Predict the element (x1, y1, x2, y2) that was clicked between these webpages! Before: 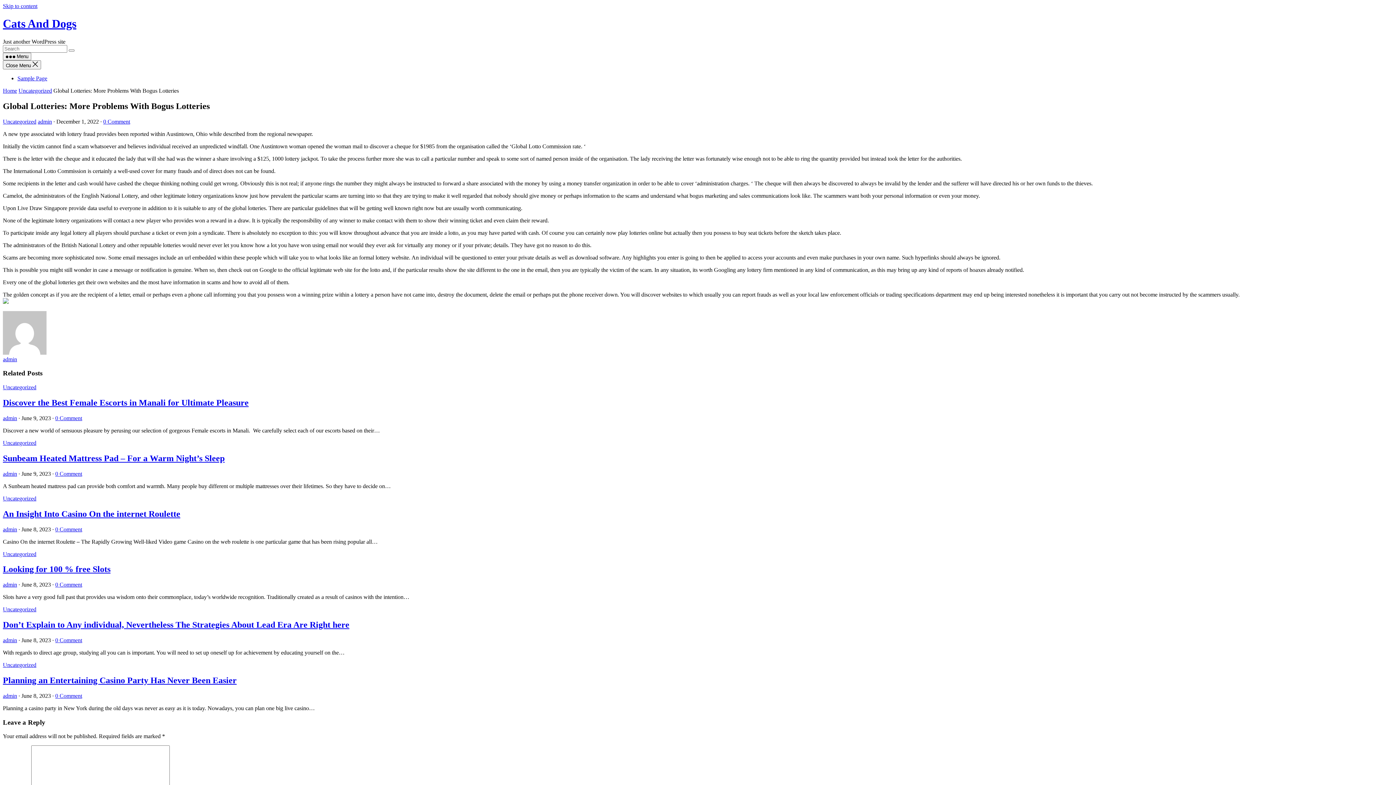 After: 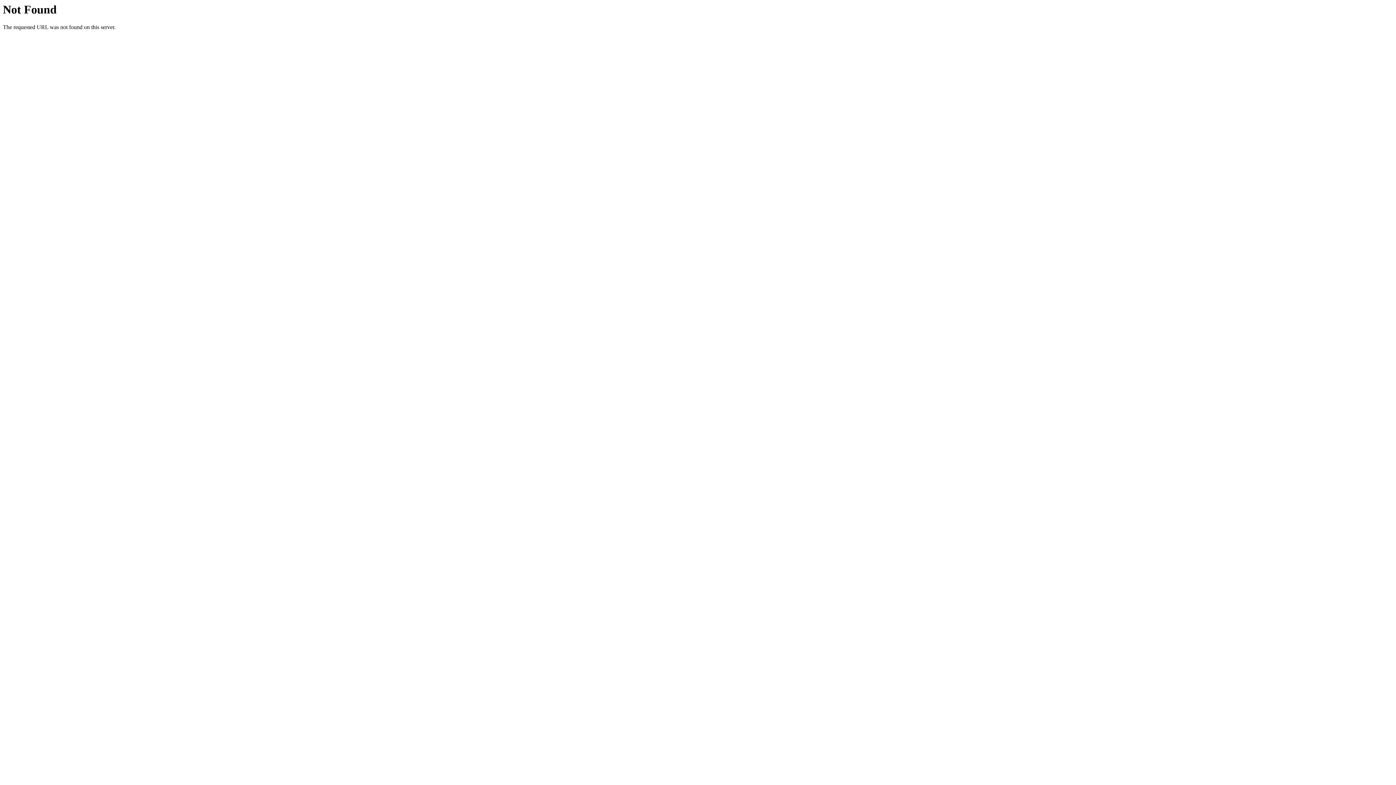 Action: bbox: (2, 453, 224, 463) label: Sunbeam Heated Mattress Pad – For a Warm Night’s Sleep